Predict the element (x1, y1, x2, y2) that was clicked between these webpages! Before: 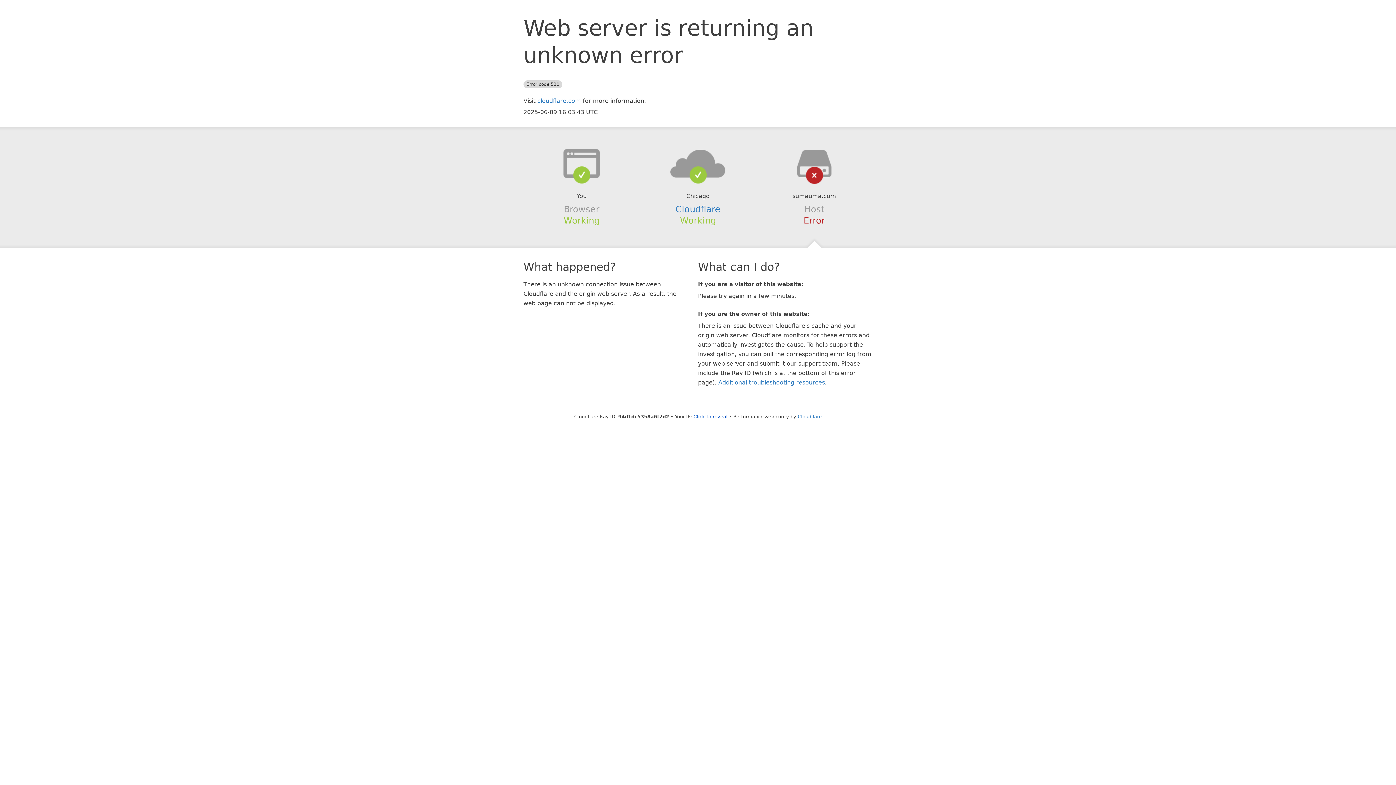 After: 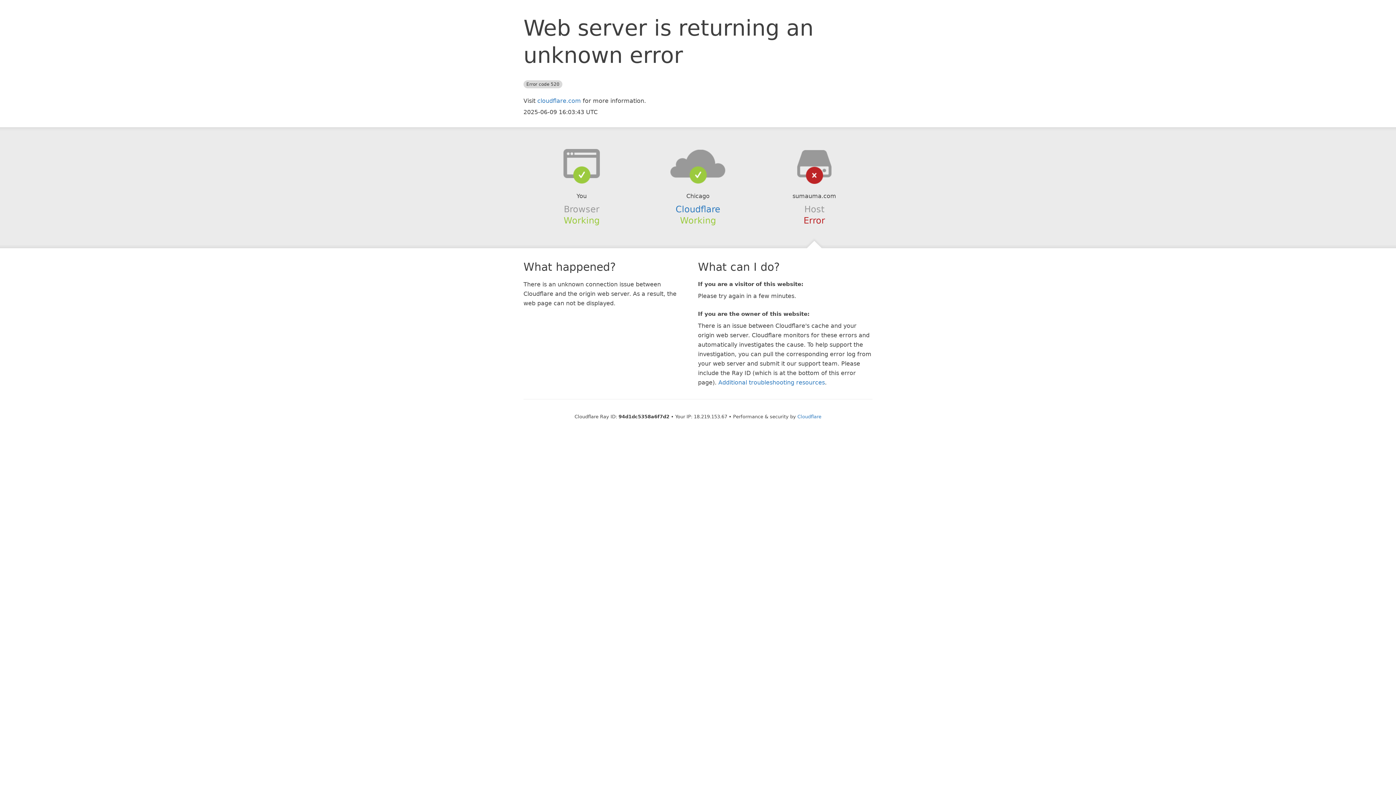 Action: bbox: (693, 414, 727, 419) label: Click to reveal